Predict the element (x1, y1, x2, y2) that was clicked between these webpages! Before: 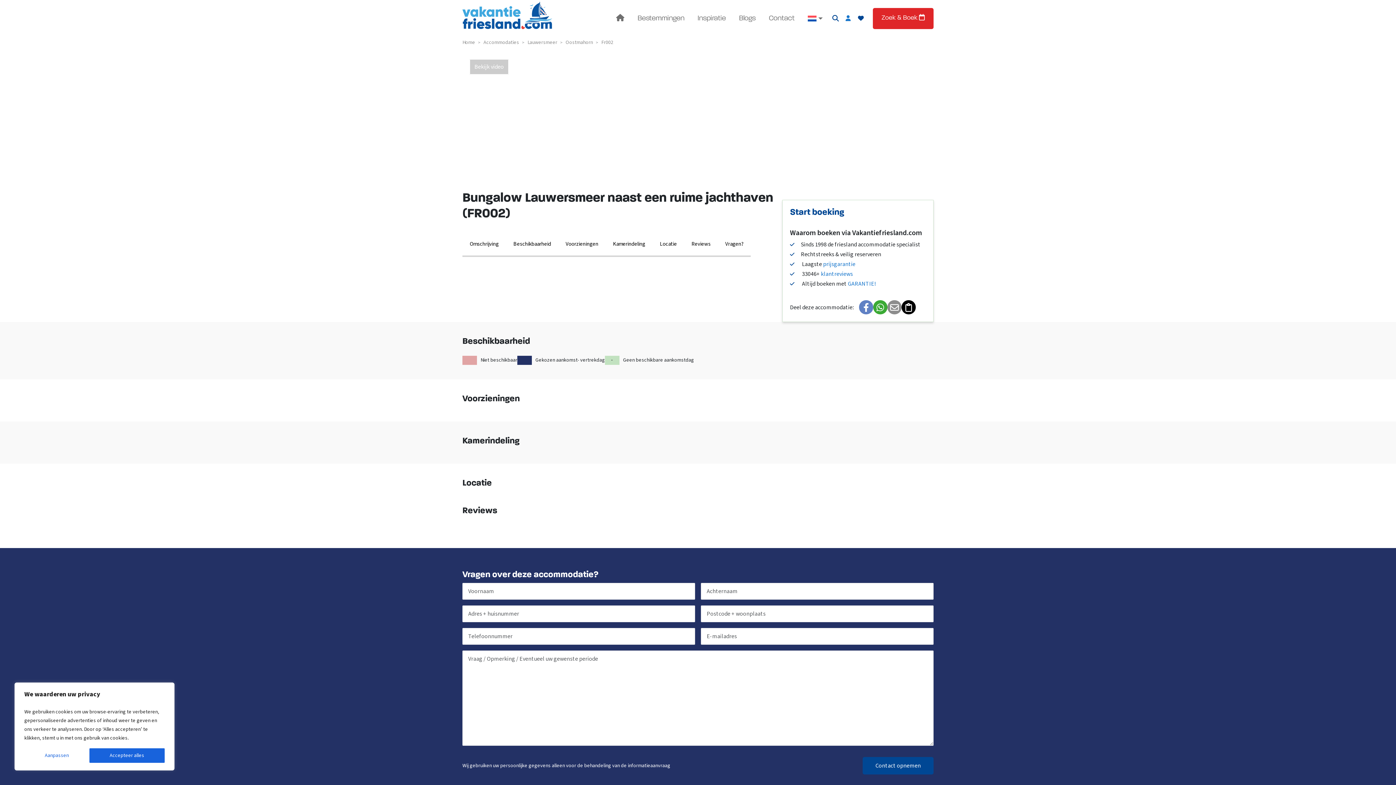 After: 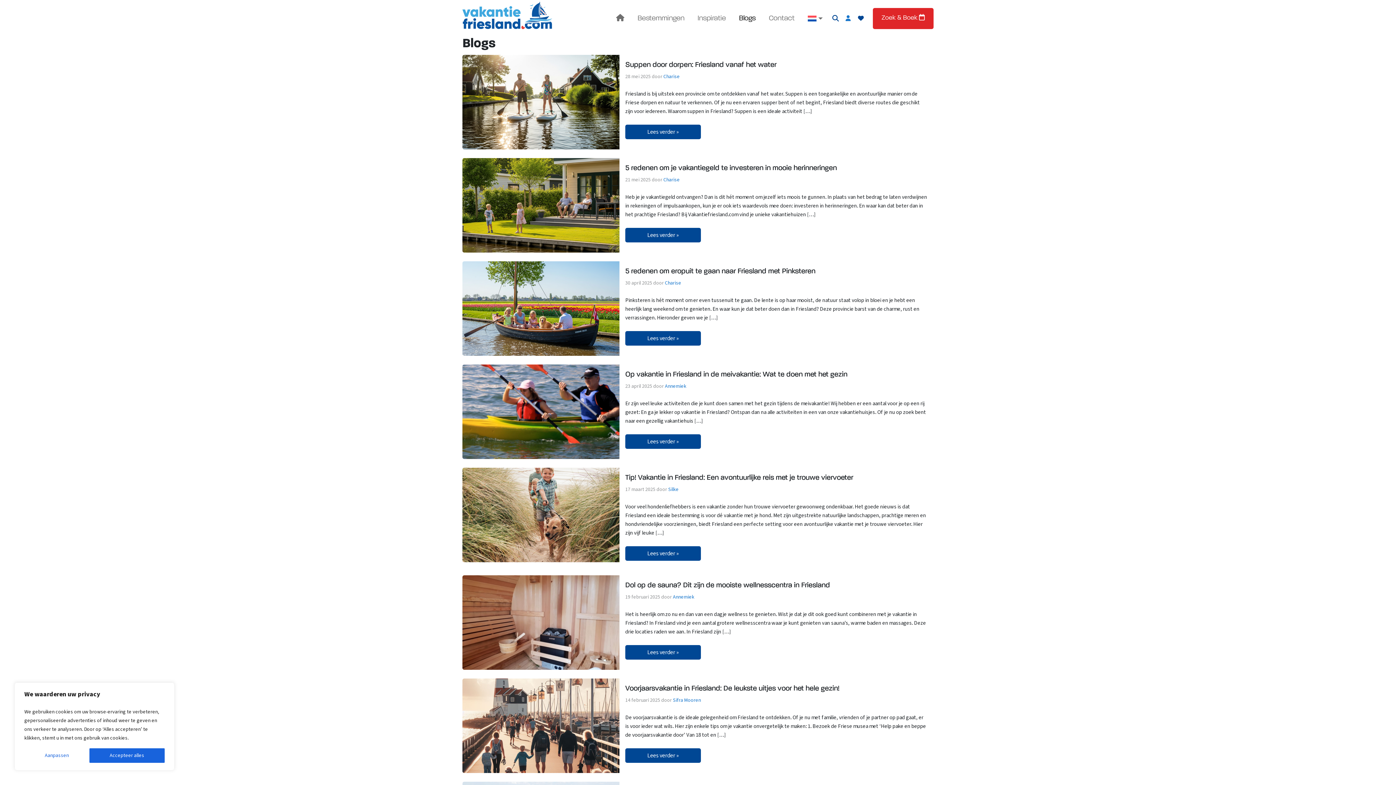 Action: bbox: (732, 7, 762, 28) label: Blogs